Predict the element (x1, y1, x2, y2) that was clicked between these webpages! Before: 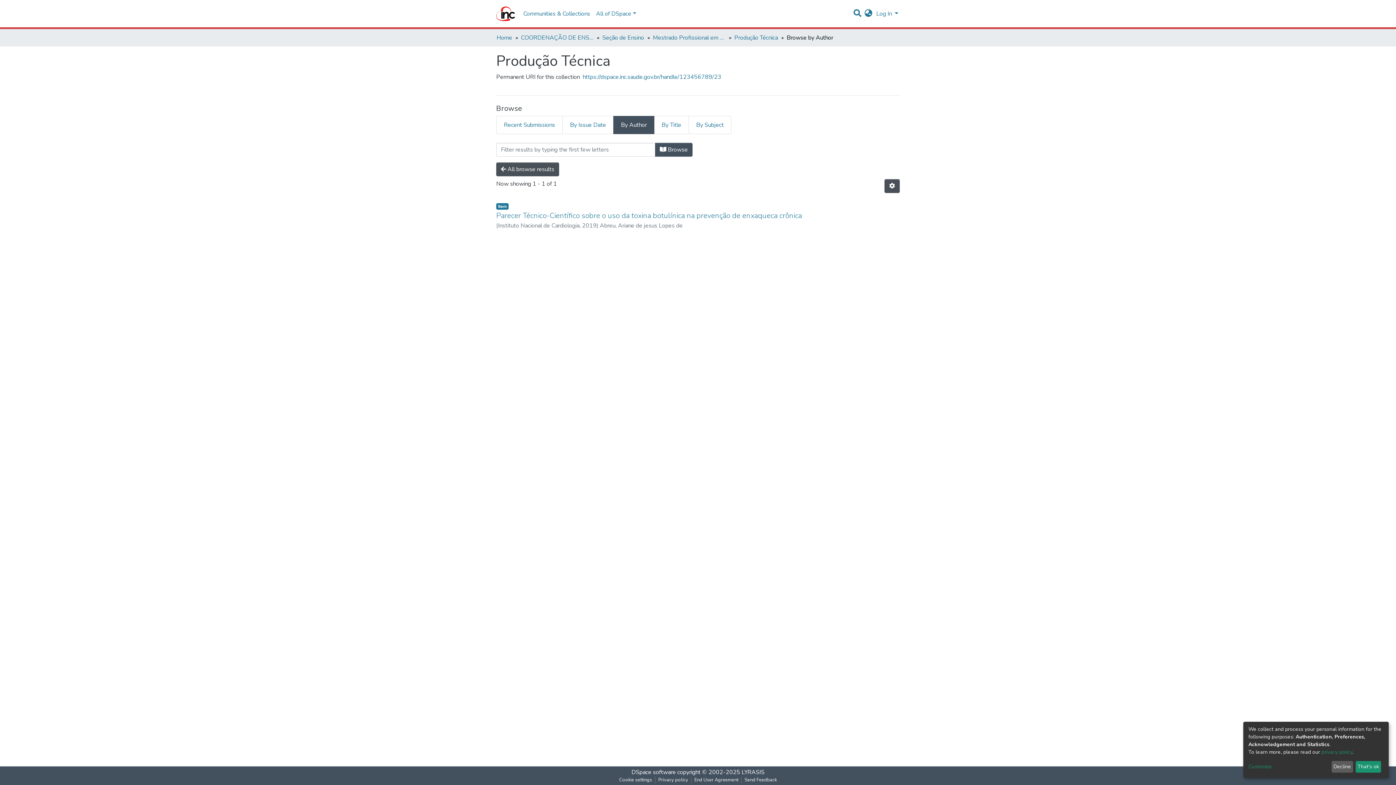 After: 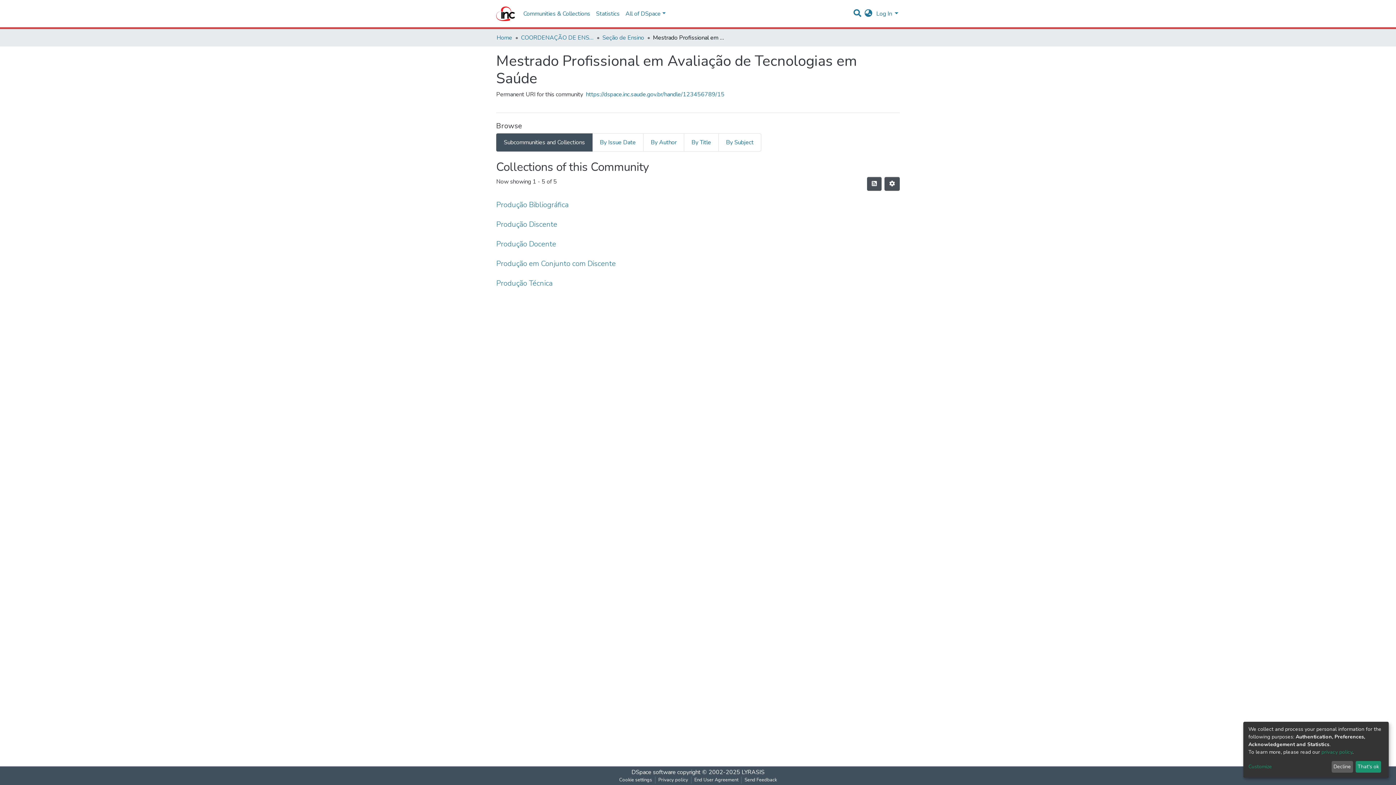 Action: label: Mestrado Profissional em Avaliação de Tecnologias em Saúde bbox: (653, 33, 725, 42)